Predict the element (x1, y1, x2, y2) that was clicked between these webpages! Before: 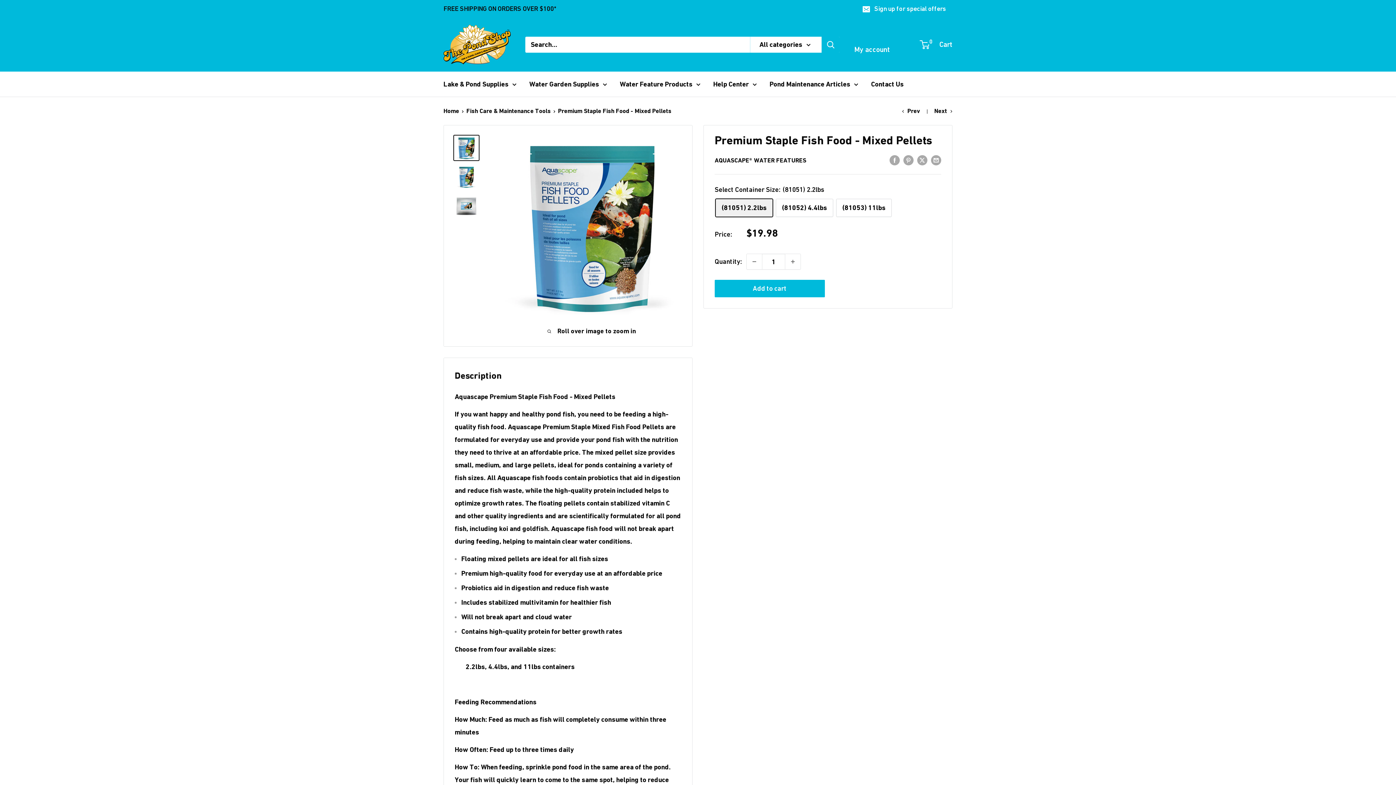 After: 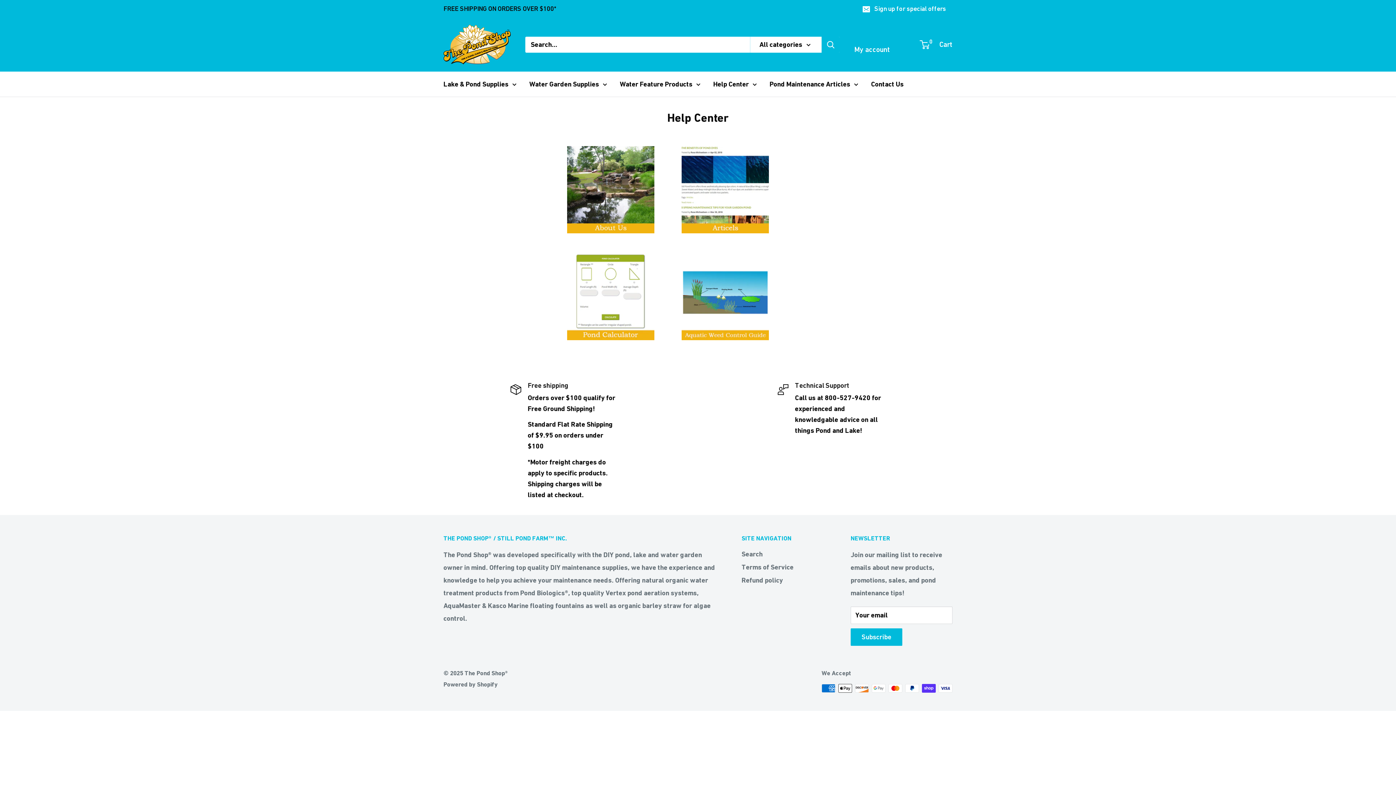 Action: bbox: (713, 77, 757, 90) label: Help Center